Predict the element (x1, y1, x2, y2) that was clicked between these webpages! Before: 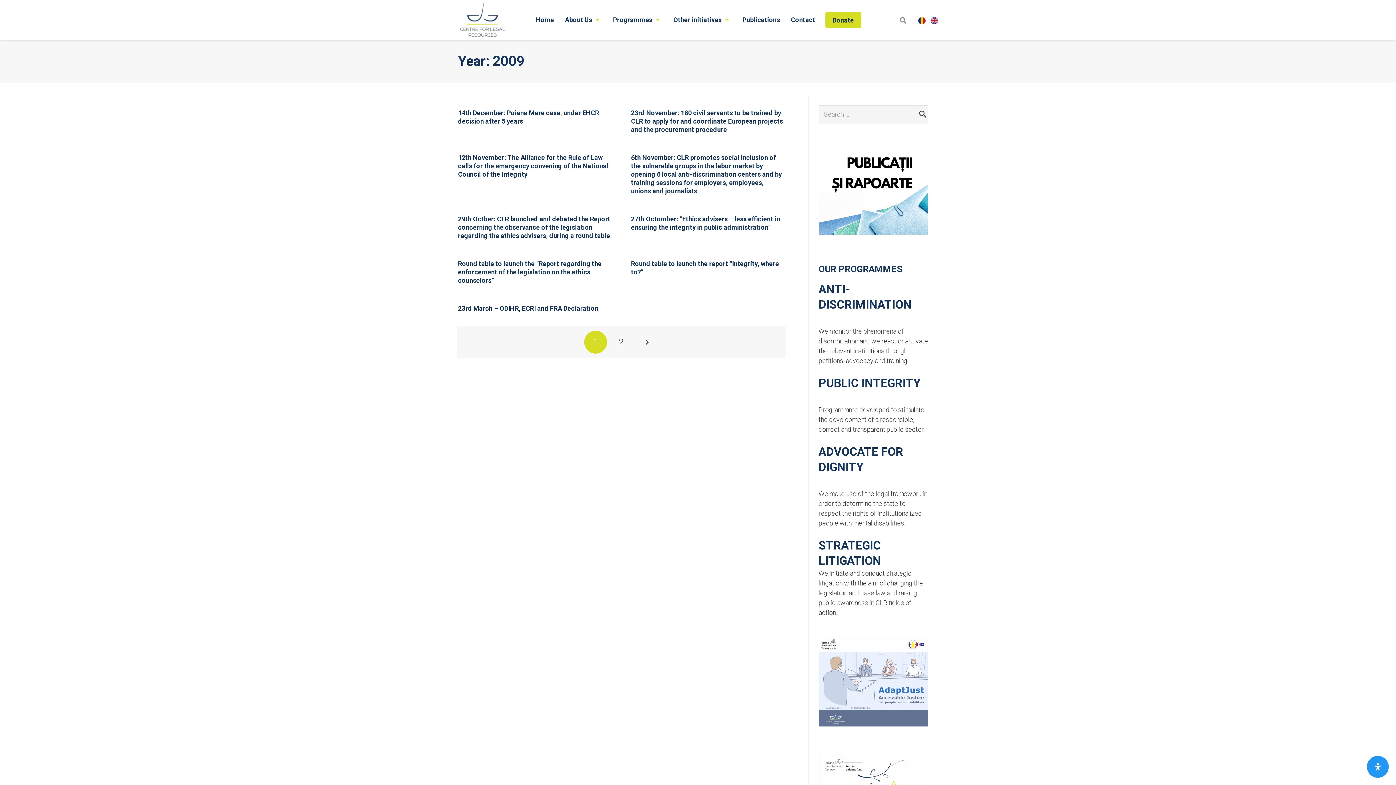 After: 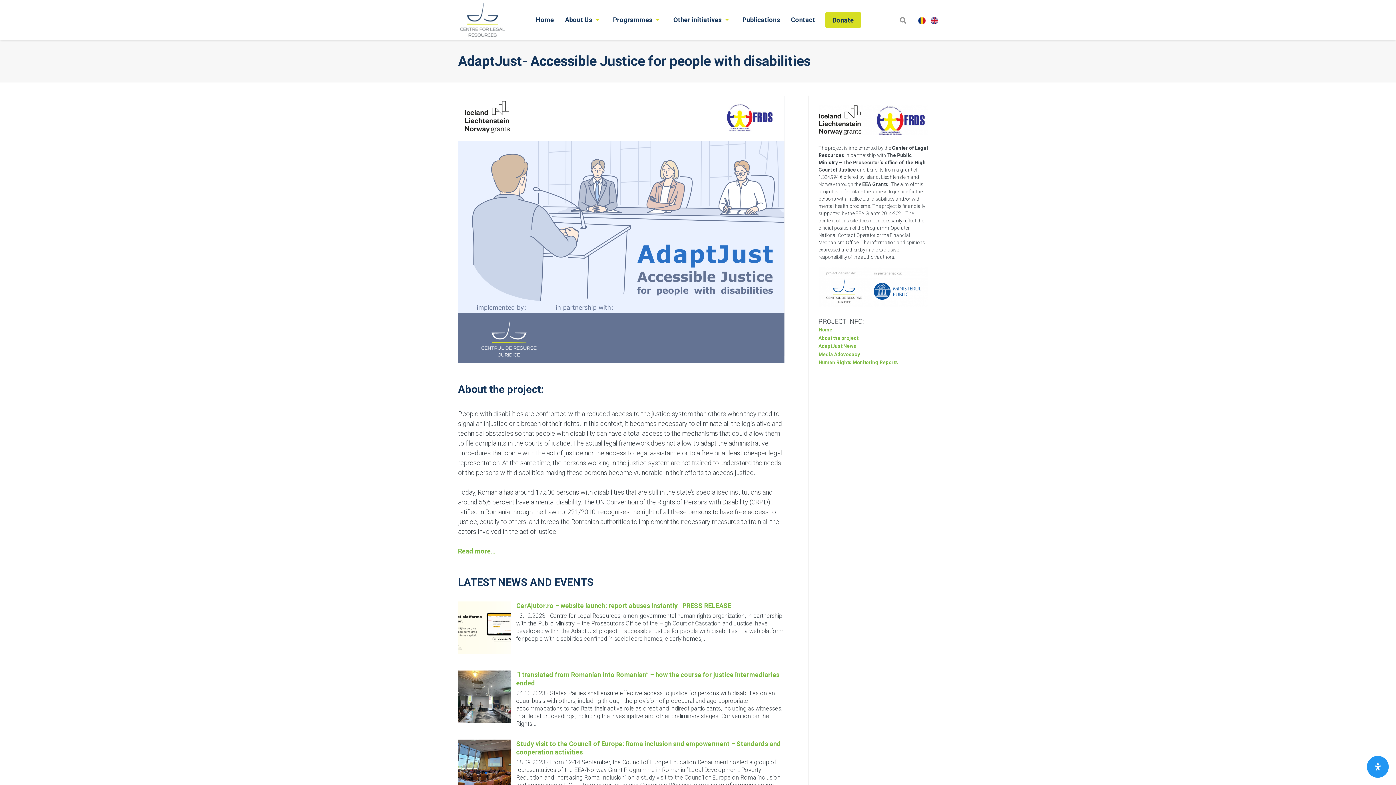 Action: bbox: (818, 727, 927, 734)